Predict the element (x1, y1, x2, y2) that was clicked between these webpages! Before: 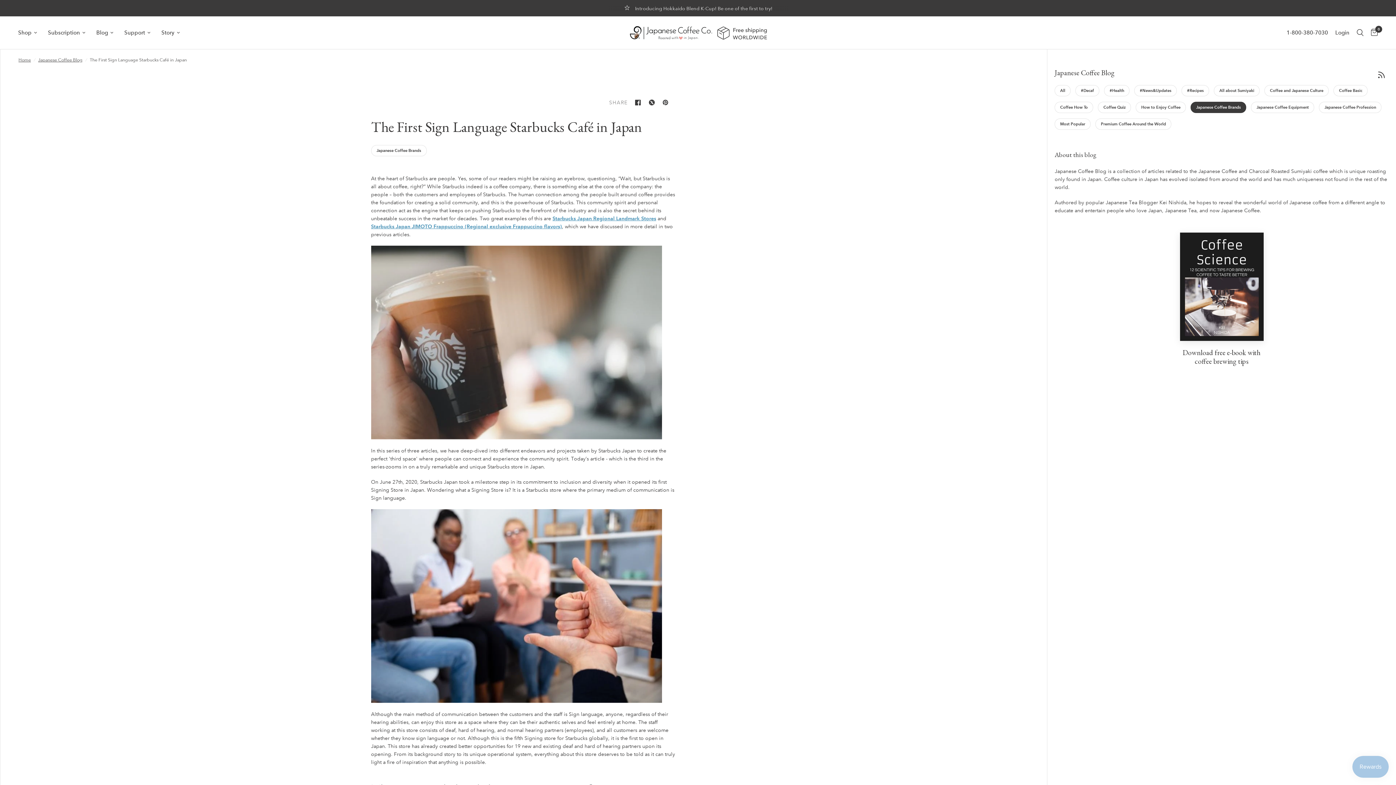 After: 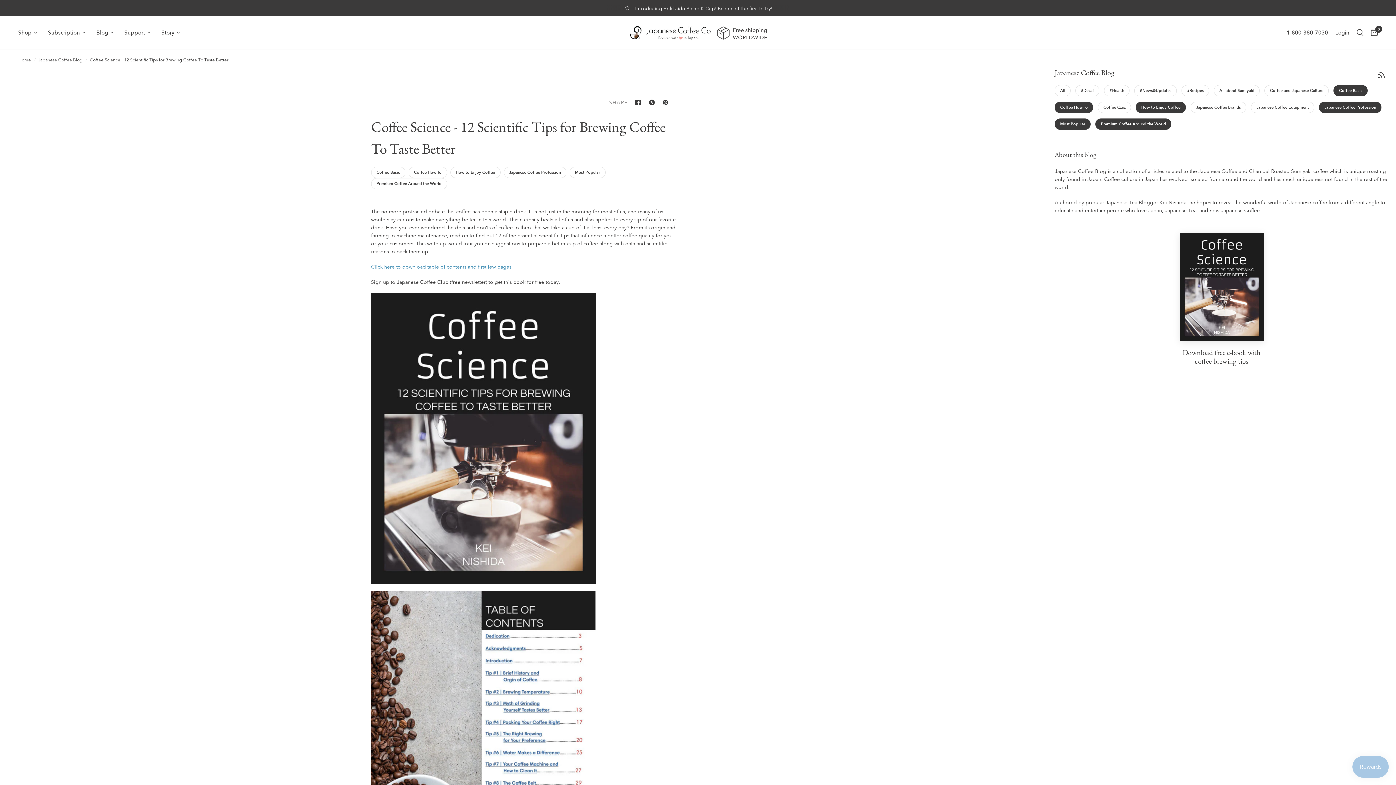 Action: label: Download free e-book with coffee brewing tips bbox: (1174, 232, 1269, 365)